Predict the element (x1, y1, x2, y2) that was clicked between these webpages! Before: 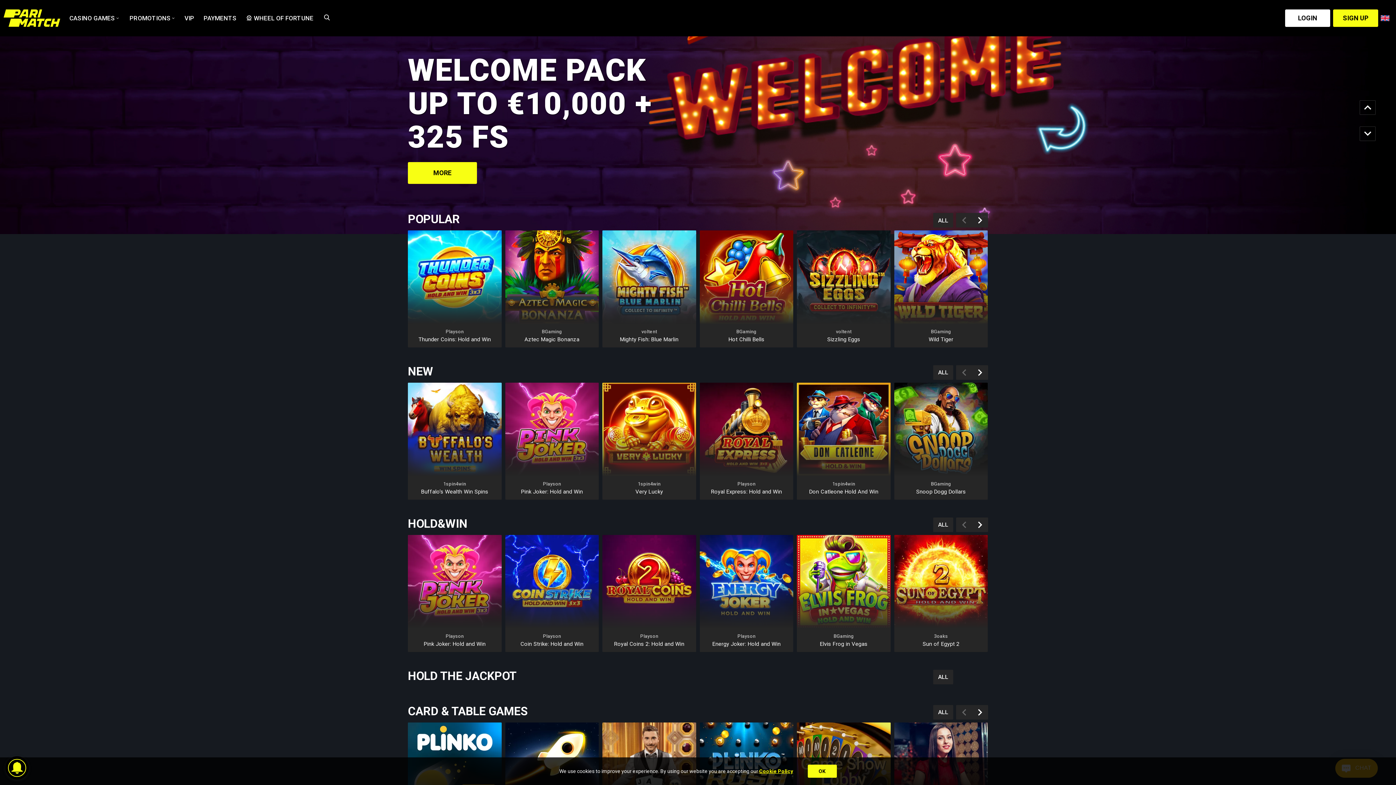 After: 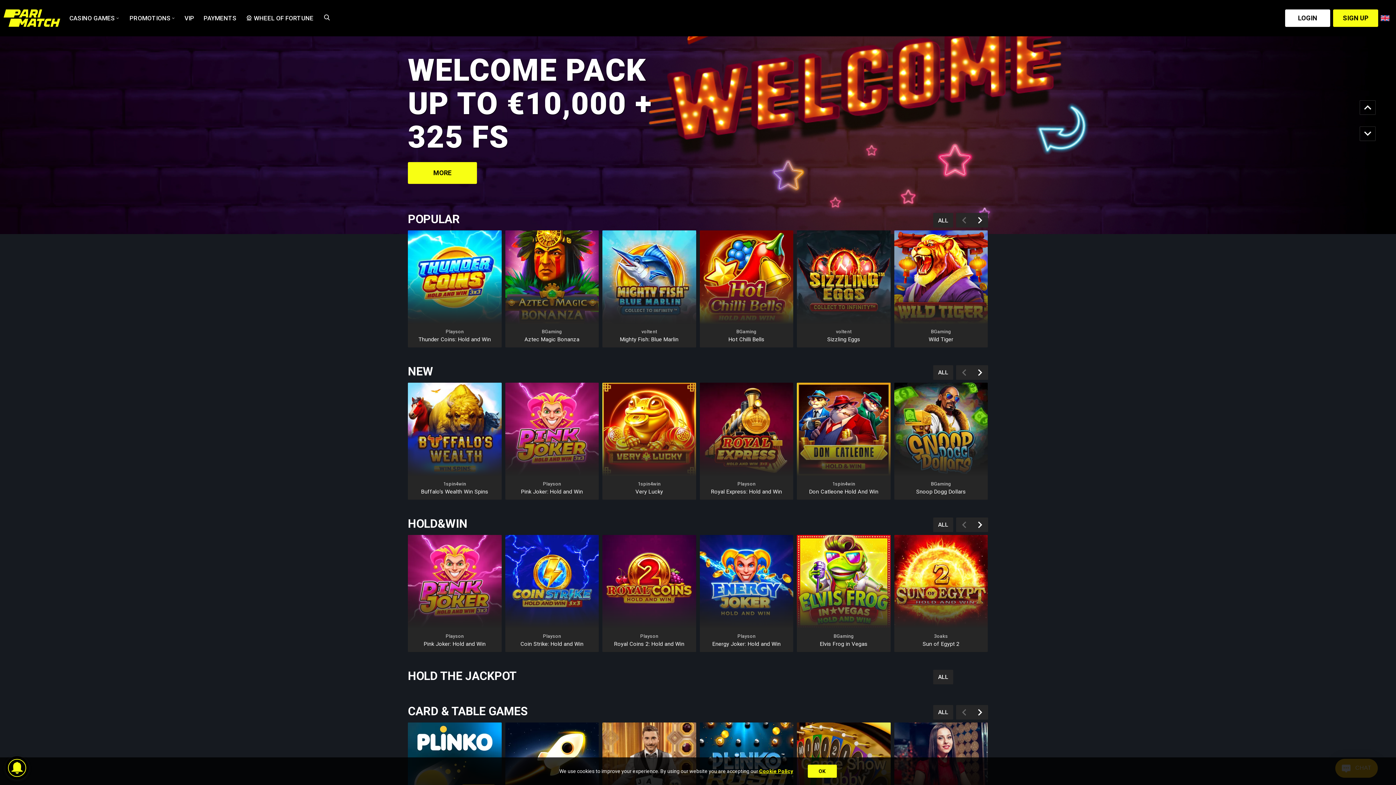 Action: bbox: (3, 0, 60, 36)